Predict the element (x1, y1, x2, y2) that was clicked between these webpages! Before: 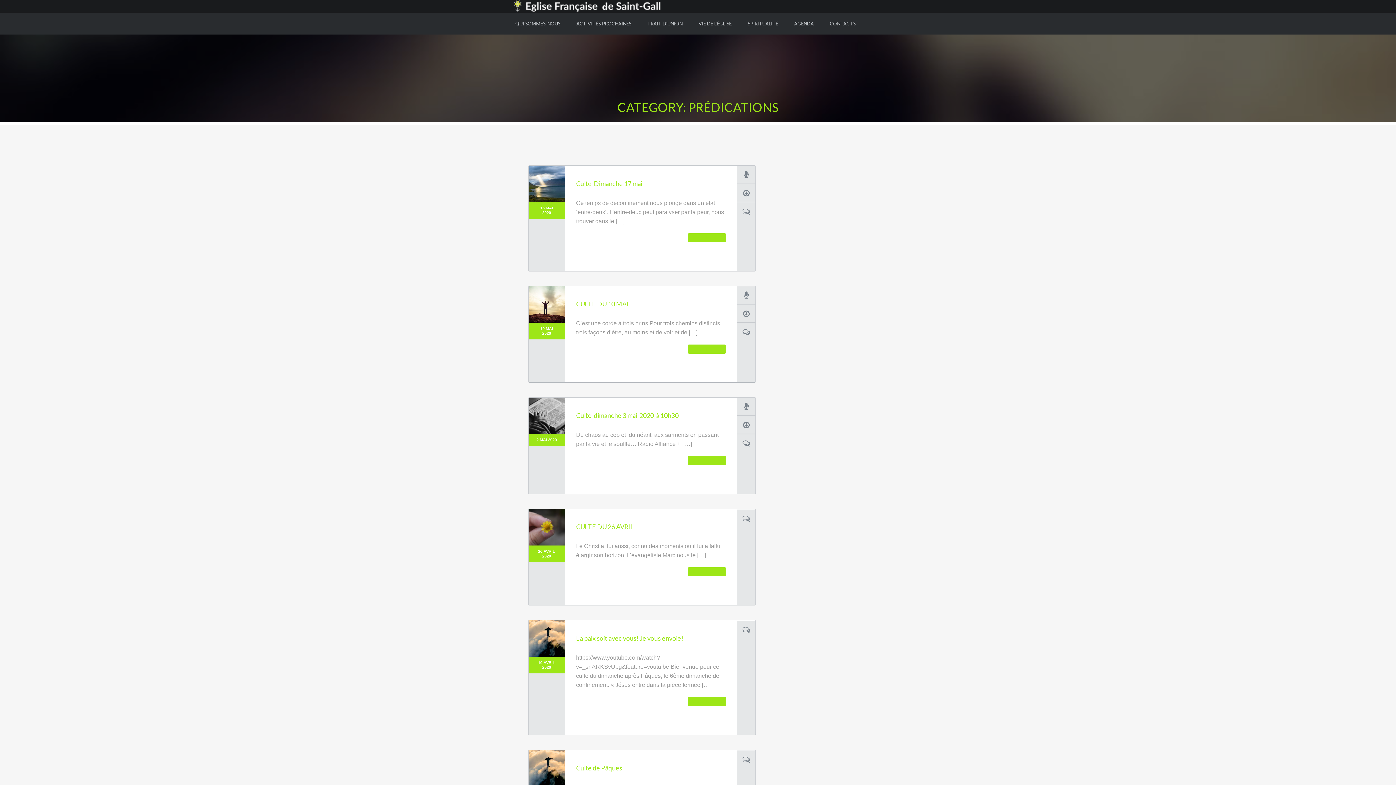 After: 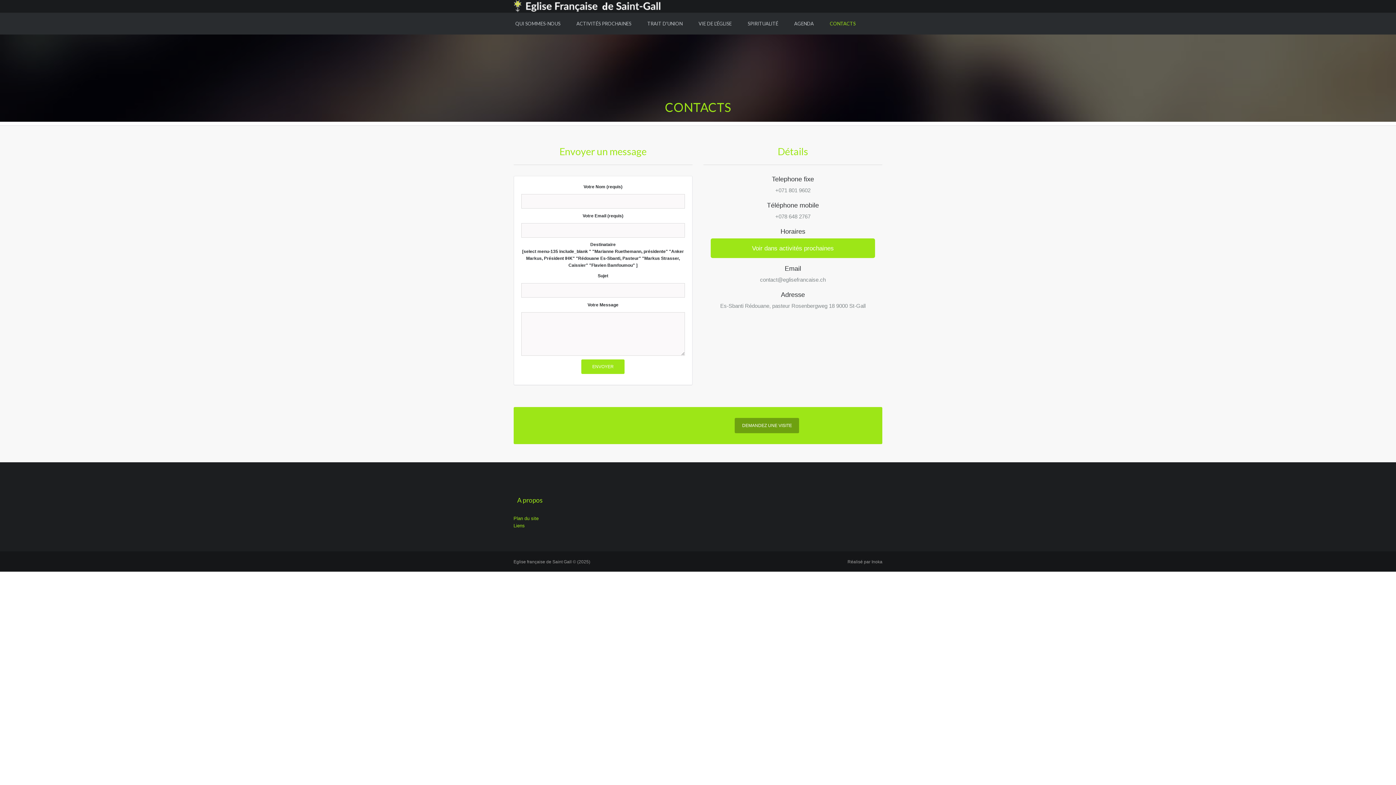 Action: bbox: (822, 12, 863, 34) label: CONTACTS